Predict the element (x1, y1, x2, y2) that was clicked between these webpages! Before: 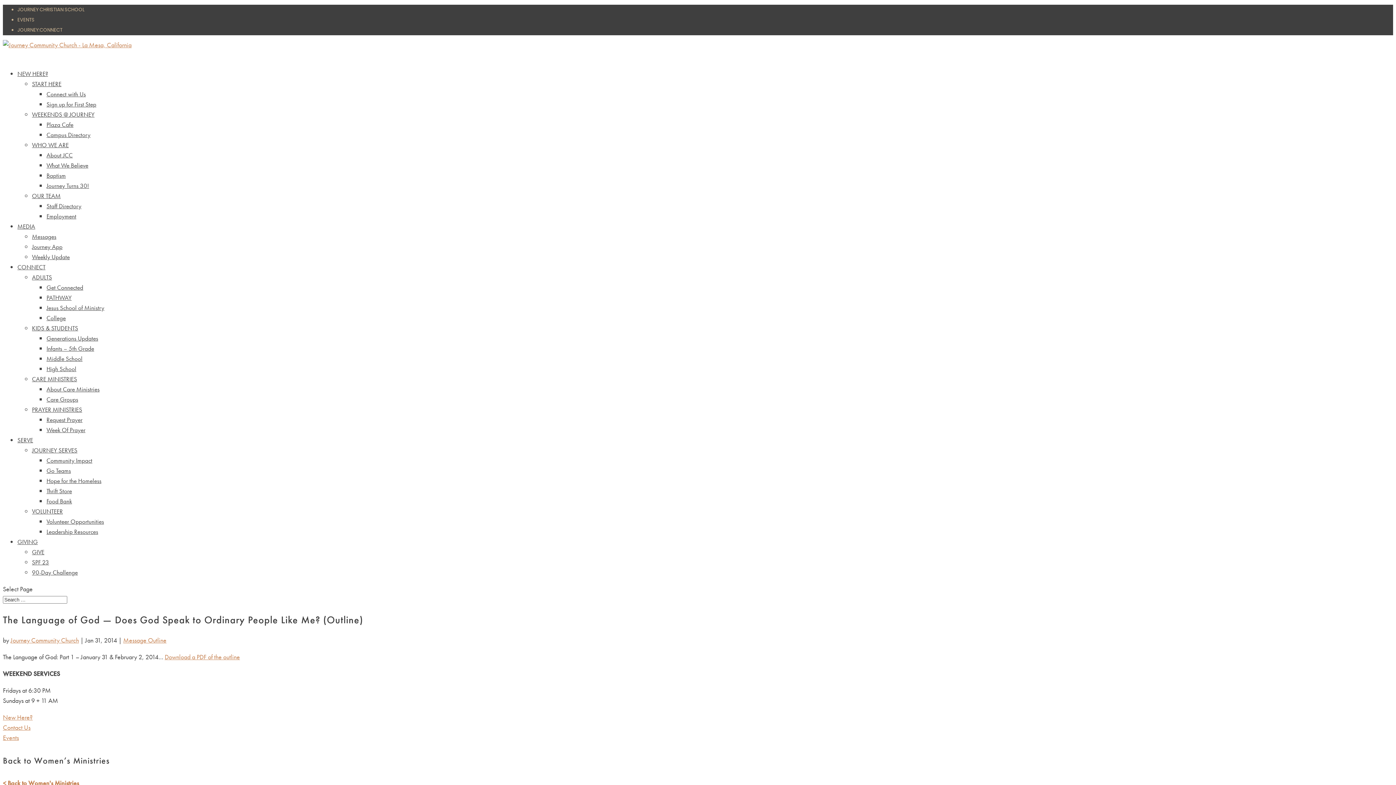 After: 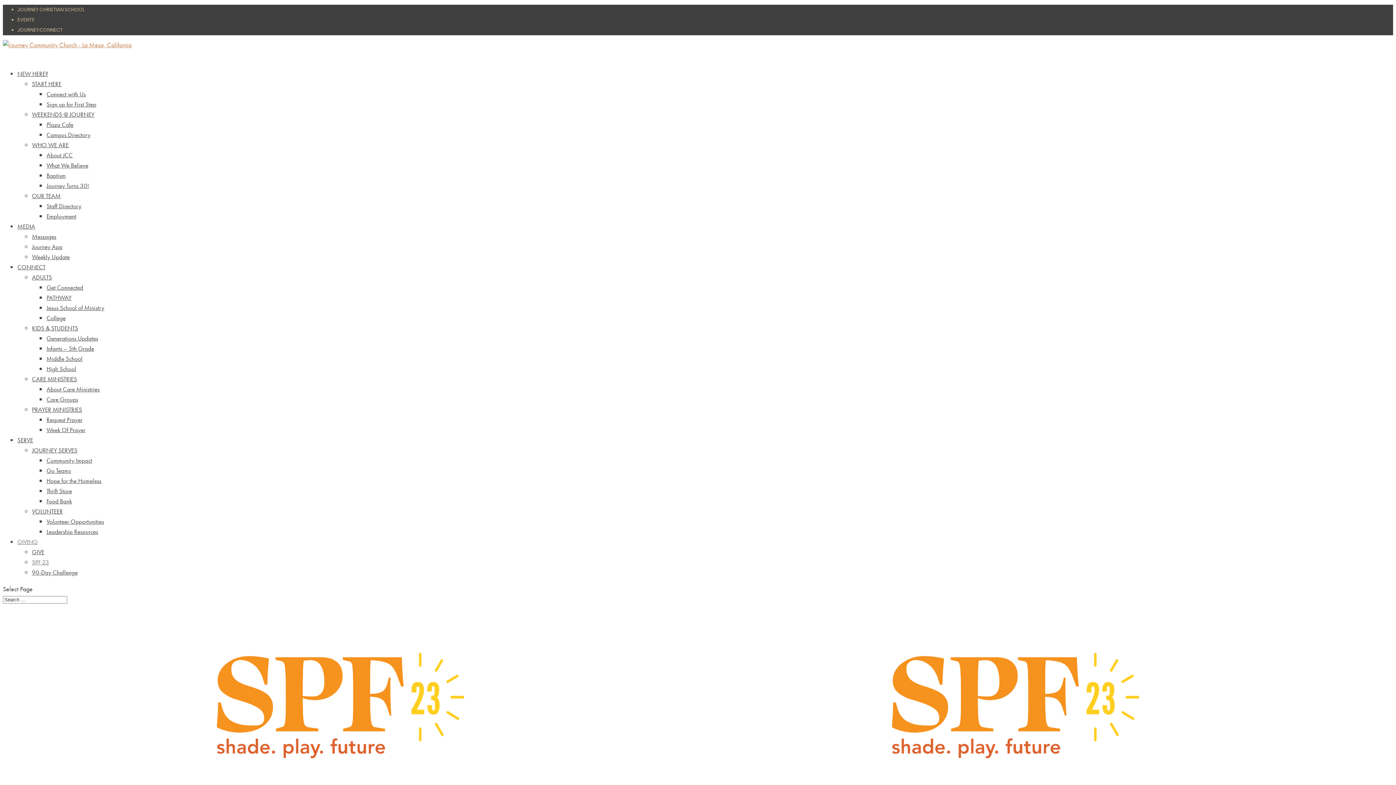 Action: label: SPF 23 bbox: (32, 558, 49, 566)